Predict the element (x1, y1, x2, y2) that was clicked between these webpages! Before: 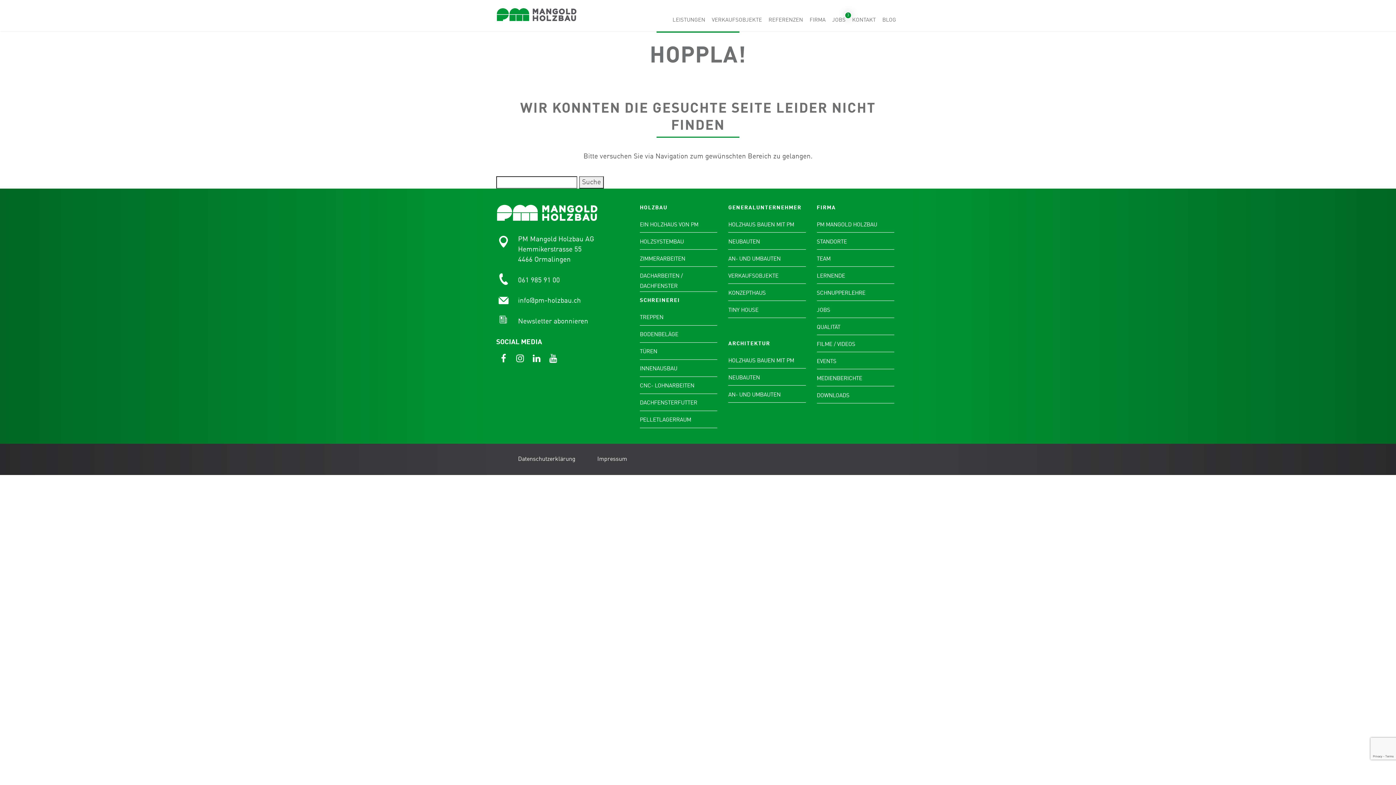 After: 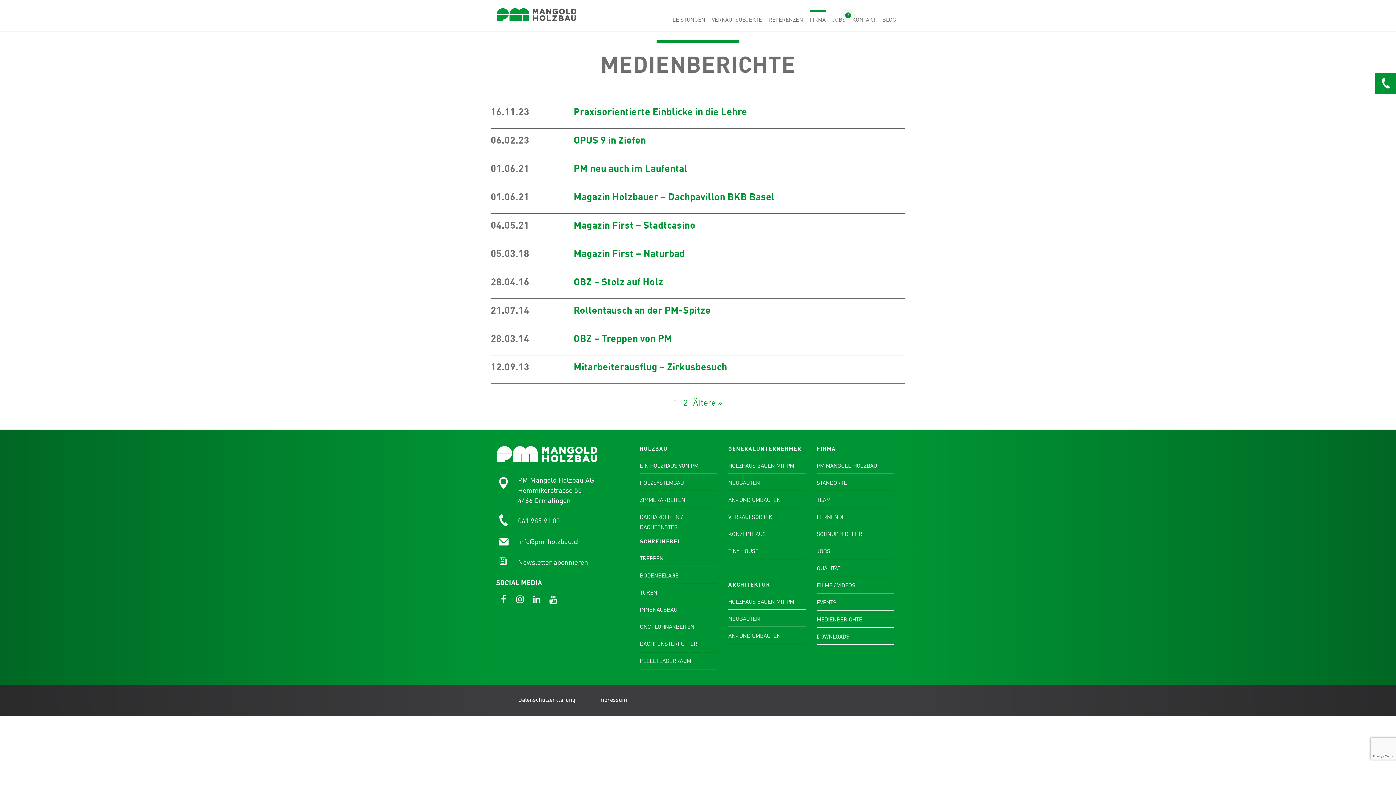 Action: label: MEDIENBERICHTE bbox: (816, 369, 894, 386)